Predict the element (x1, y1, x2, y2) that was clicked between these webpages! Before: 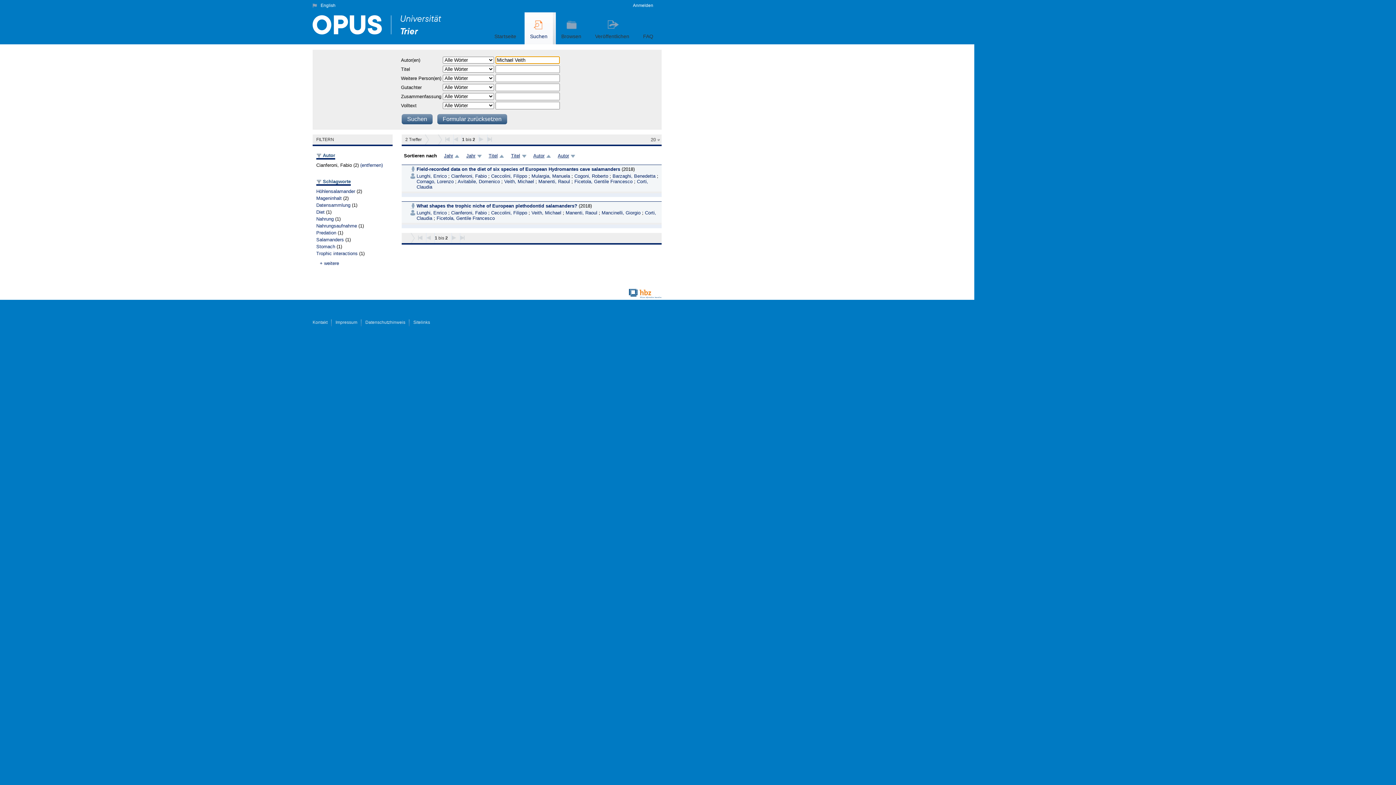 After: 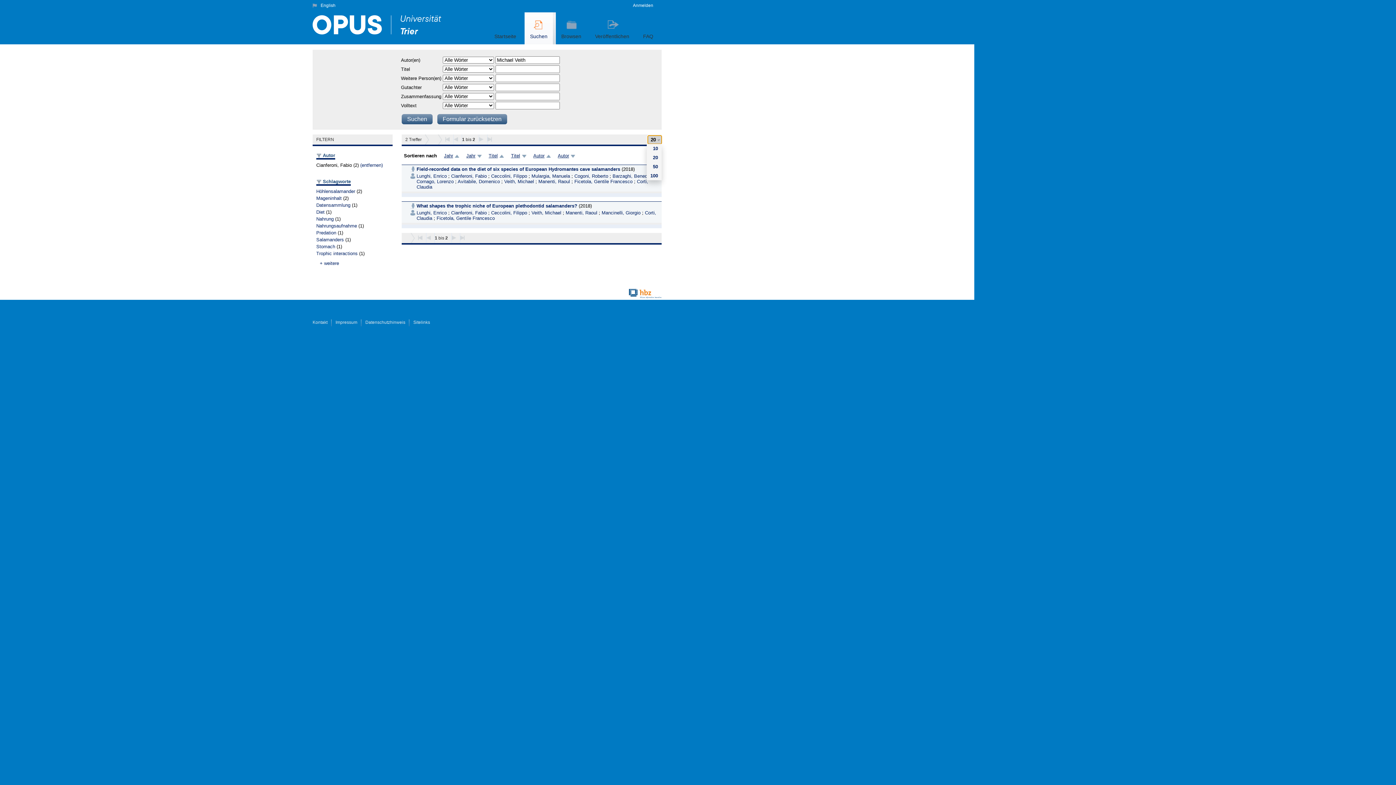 Action: bbox: (648, 135, 661, 143) label: 20